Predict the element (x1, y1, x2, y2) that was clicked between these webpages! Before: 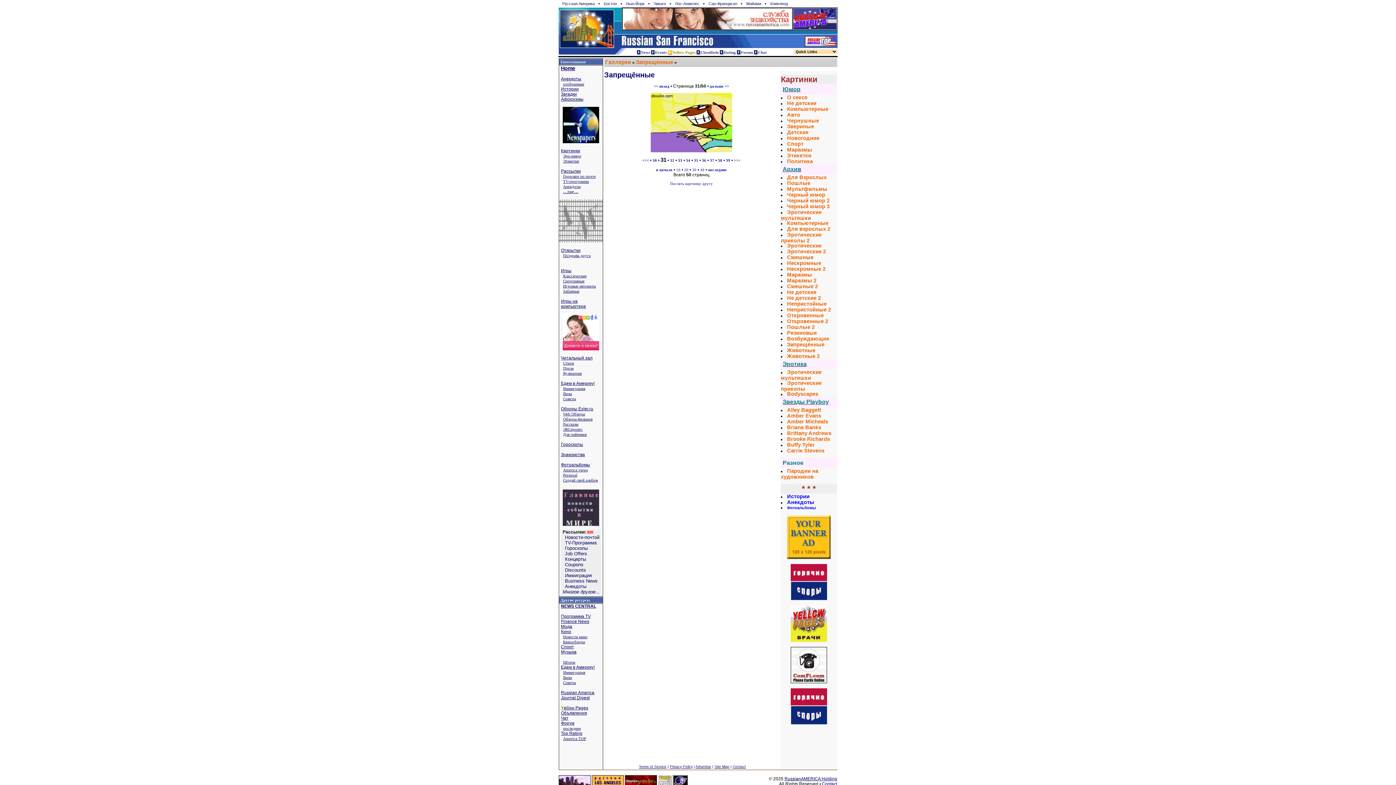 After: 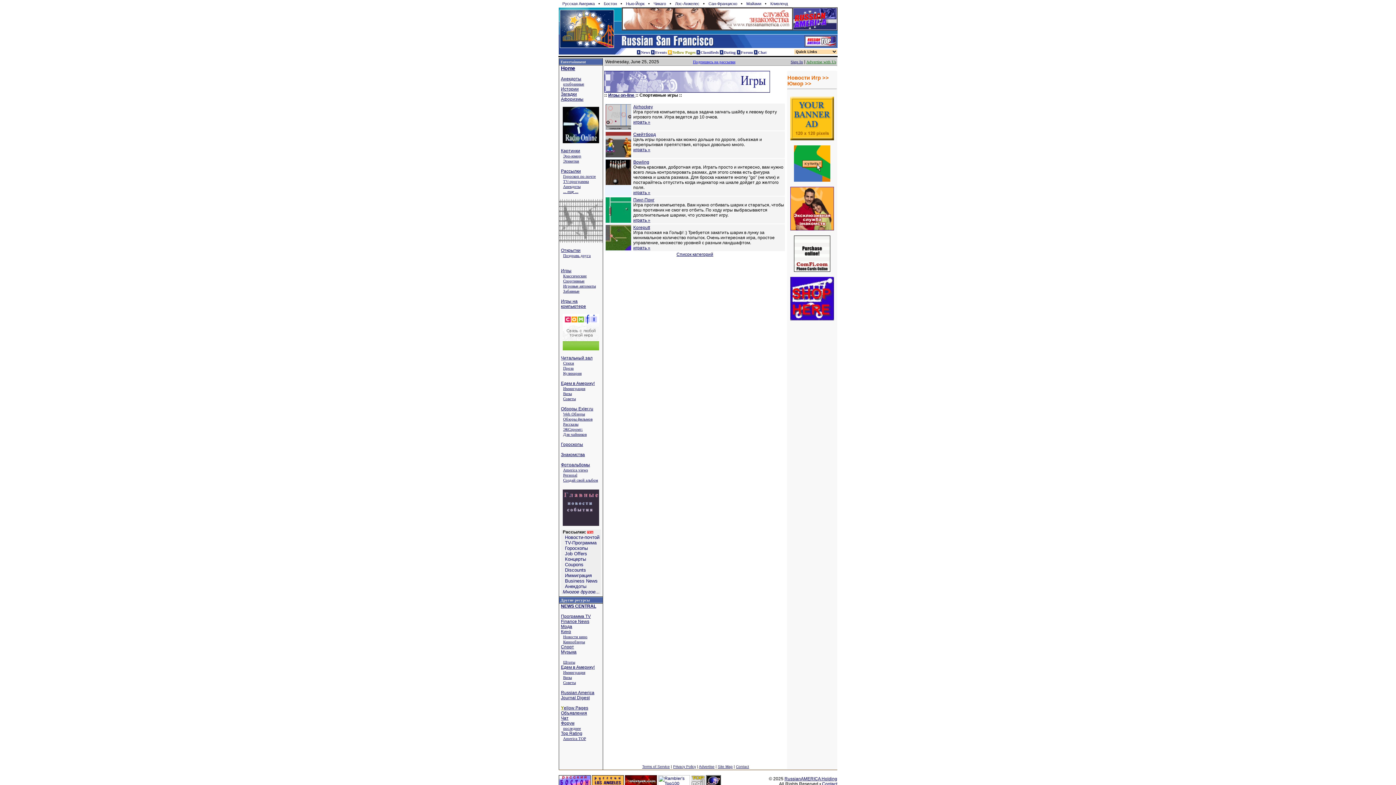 Action: label: Спортивные bbox: (563, 278, 584, 283)